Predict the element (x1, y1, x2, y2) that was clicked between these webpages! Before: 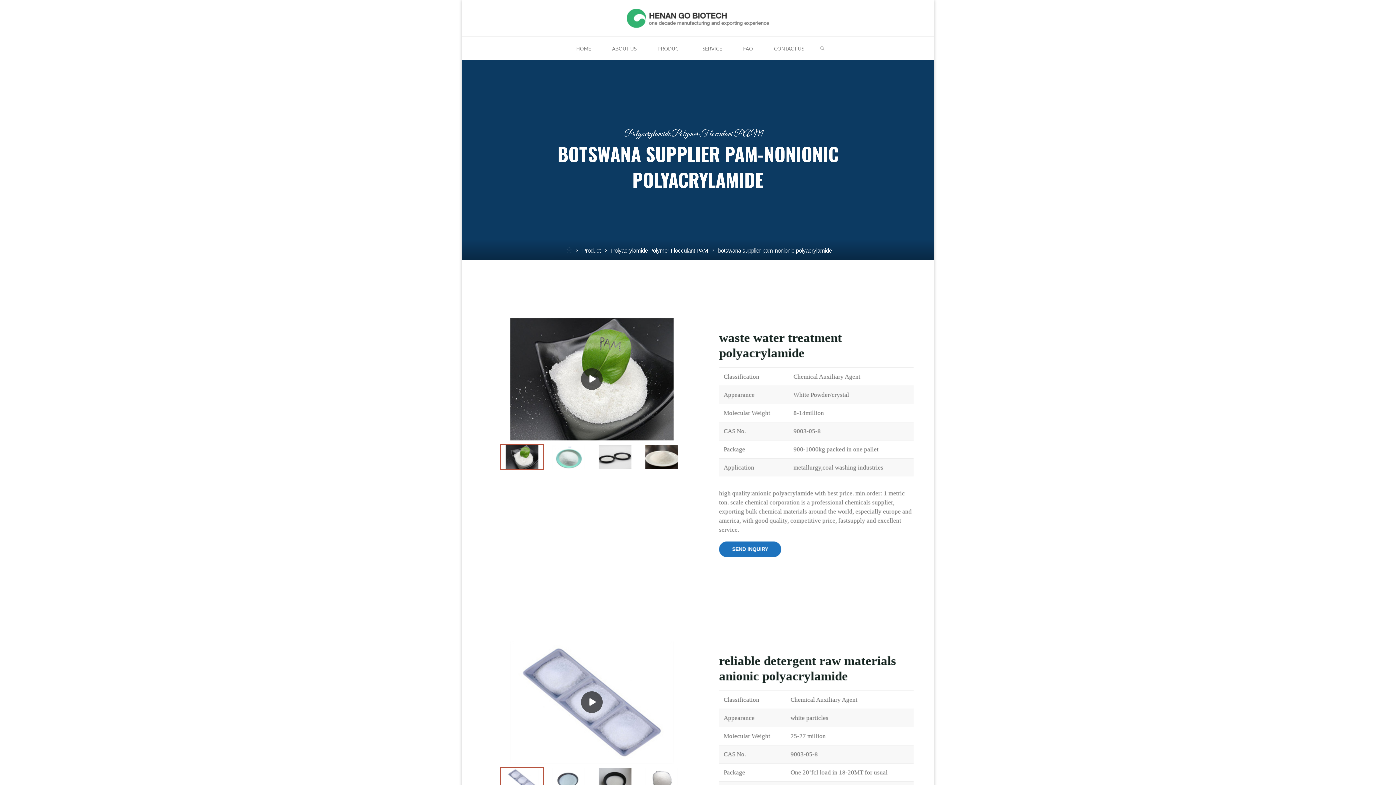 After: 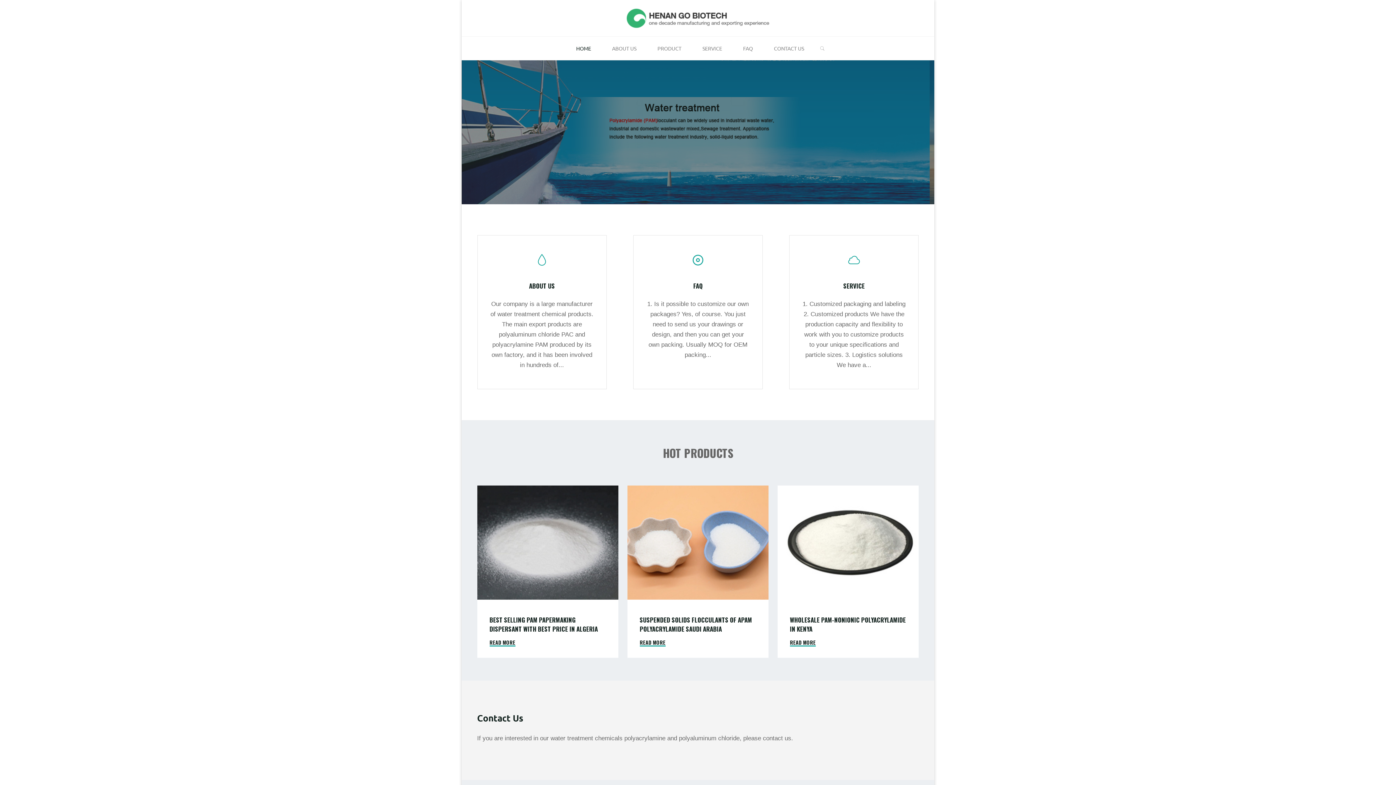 Action: bbox: (565, 36, 601, 60) label: HOME